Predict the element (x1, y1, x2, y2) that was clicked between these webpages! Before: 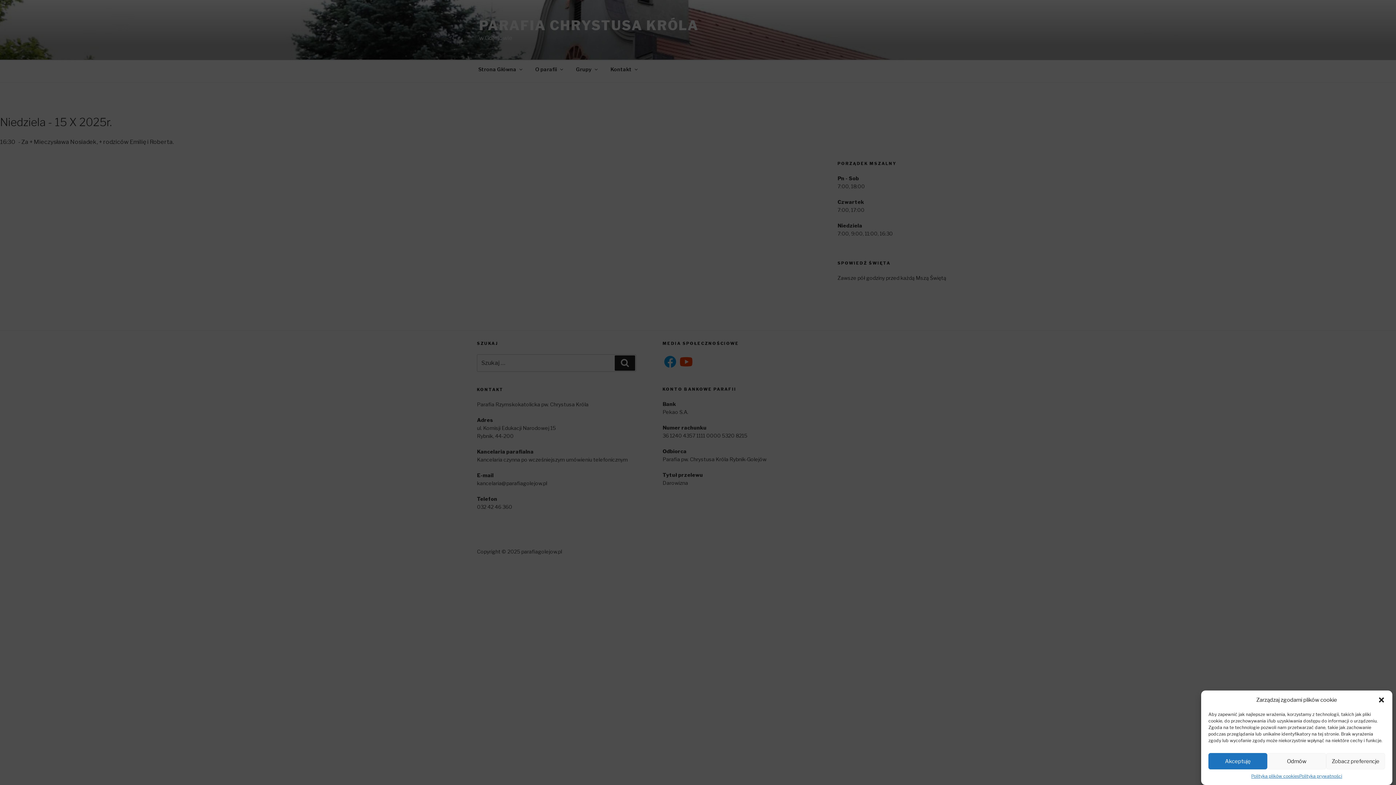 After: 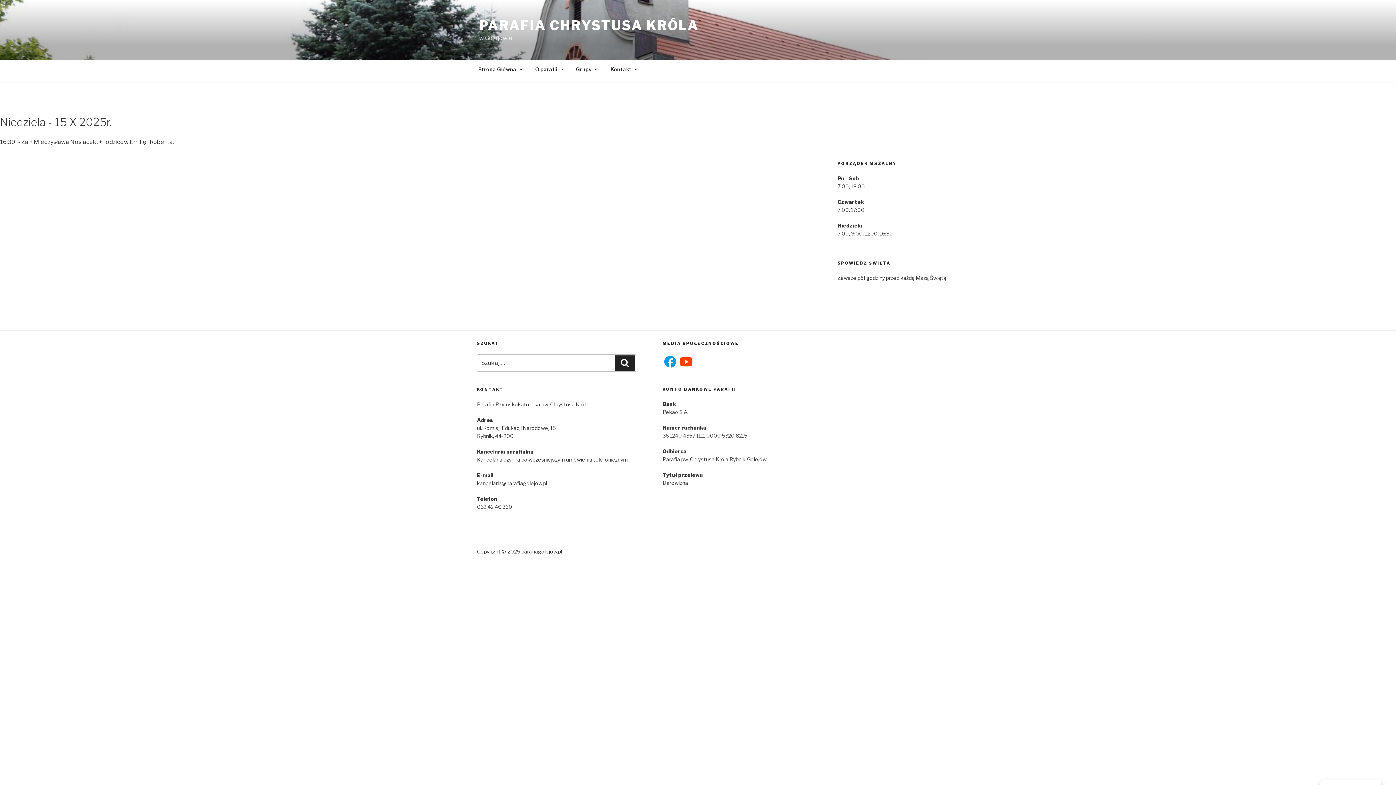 Action: bbox: (1208, 753, 1267, 769) label: Akceptuję